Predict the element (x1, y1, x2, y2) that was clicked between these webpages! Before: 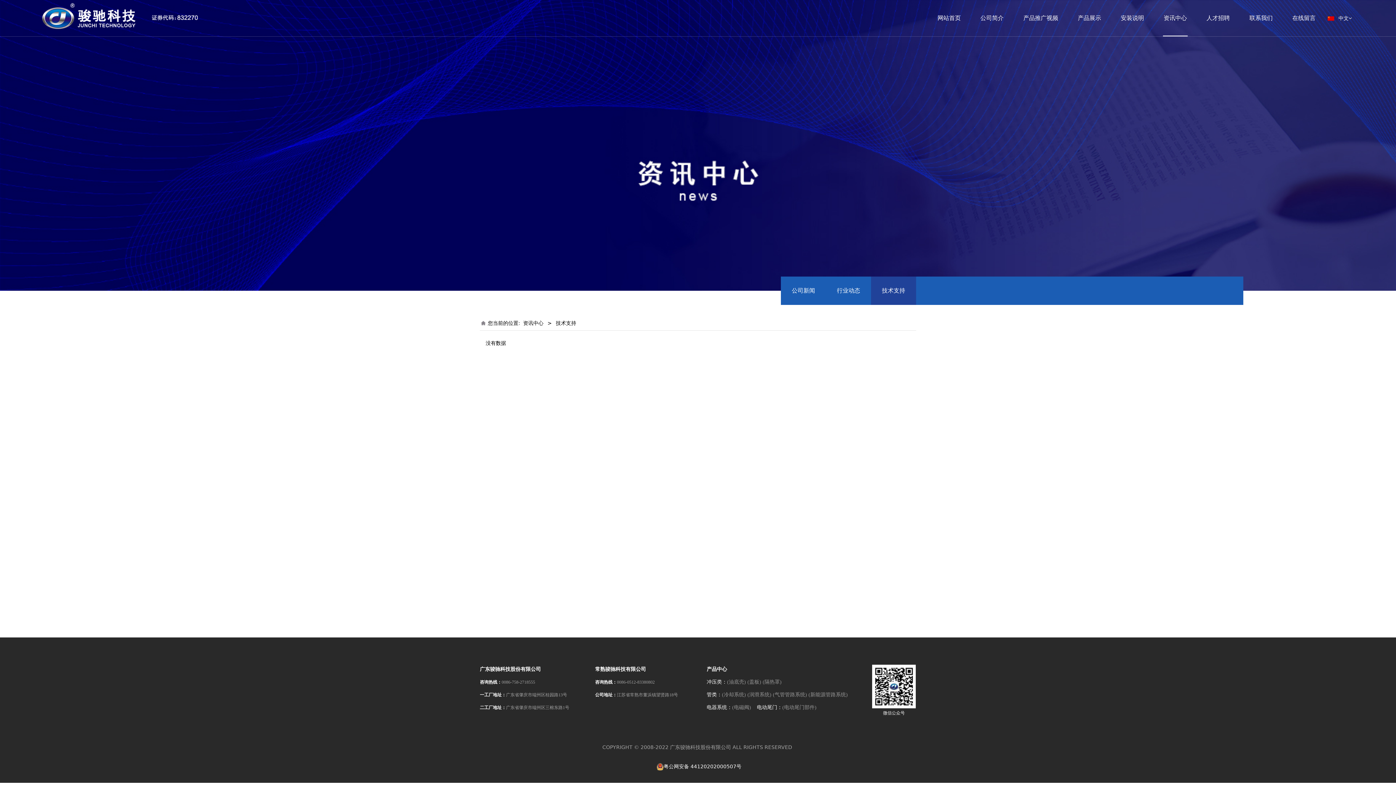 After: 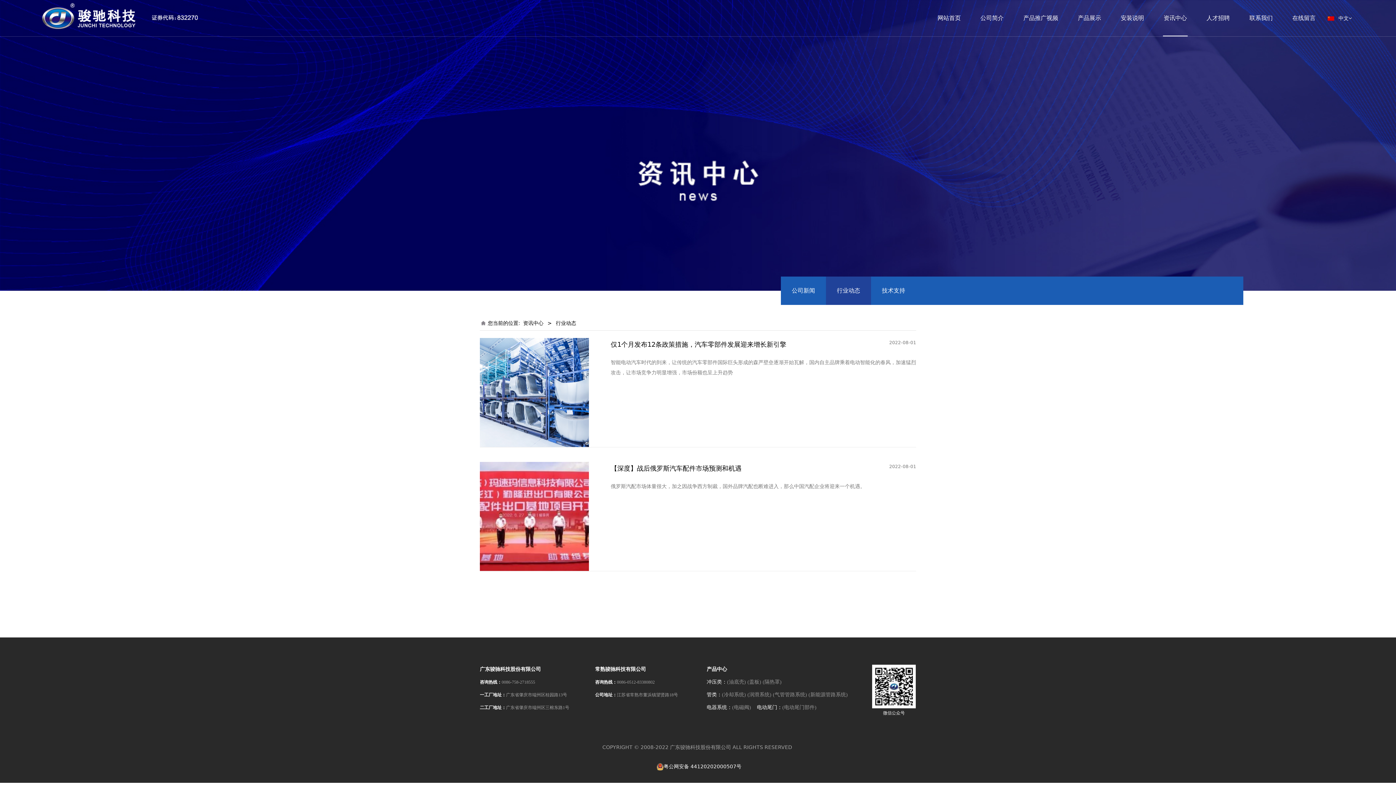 Action: label: 行业动态 bbox: (826, 276, 871, 305)